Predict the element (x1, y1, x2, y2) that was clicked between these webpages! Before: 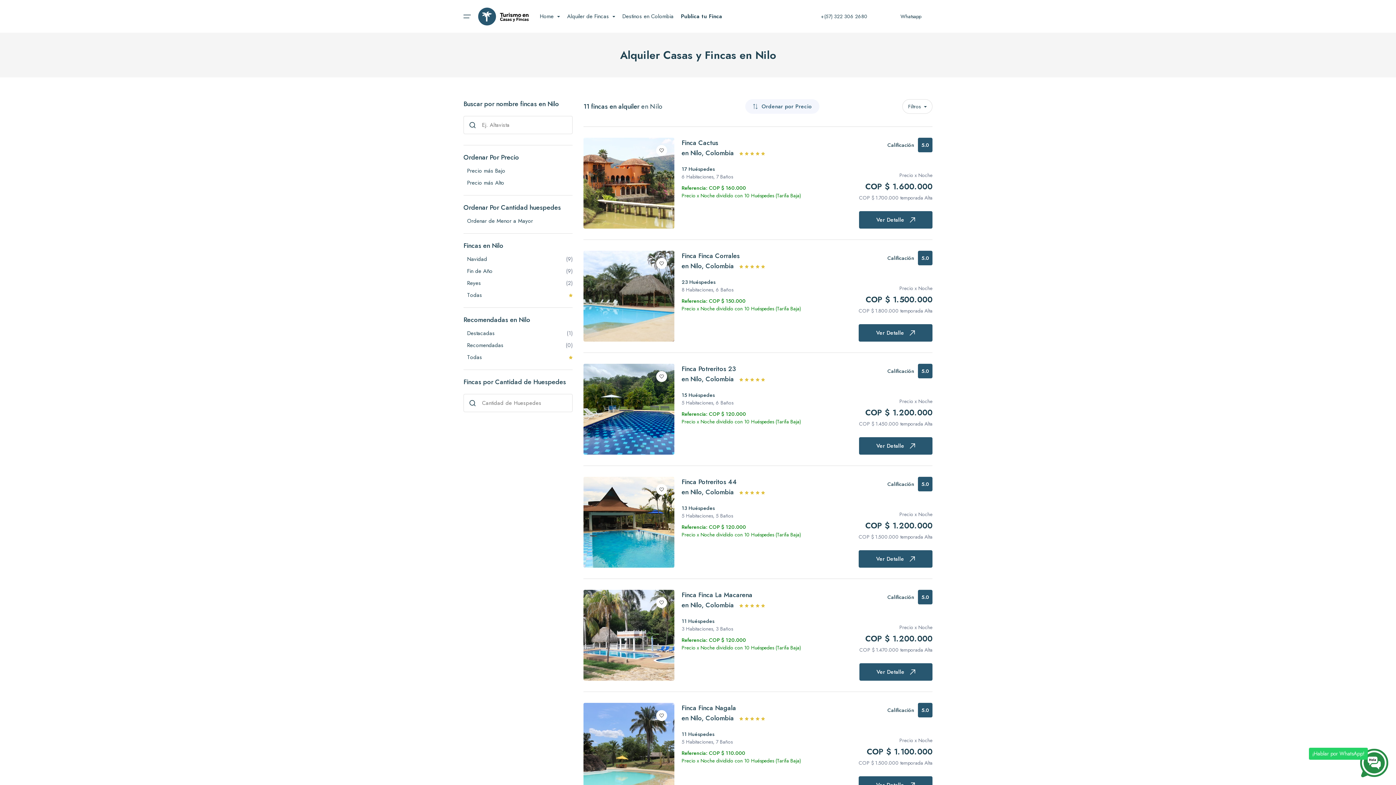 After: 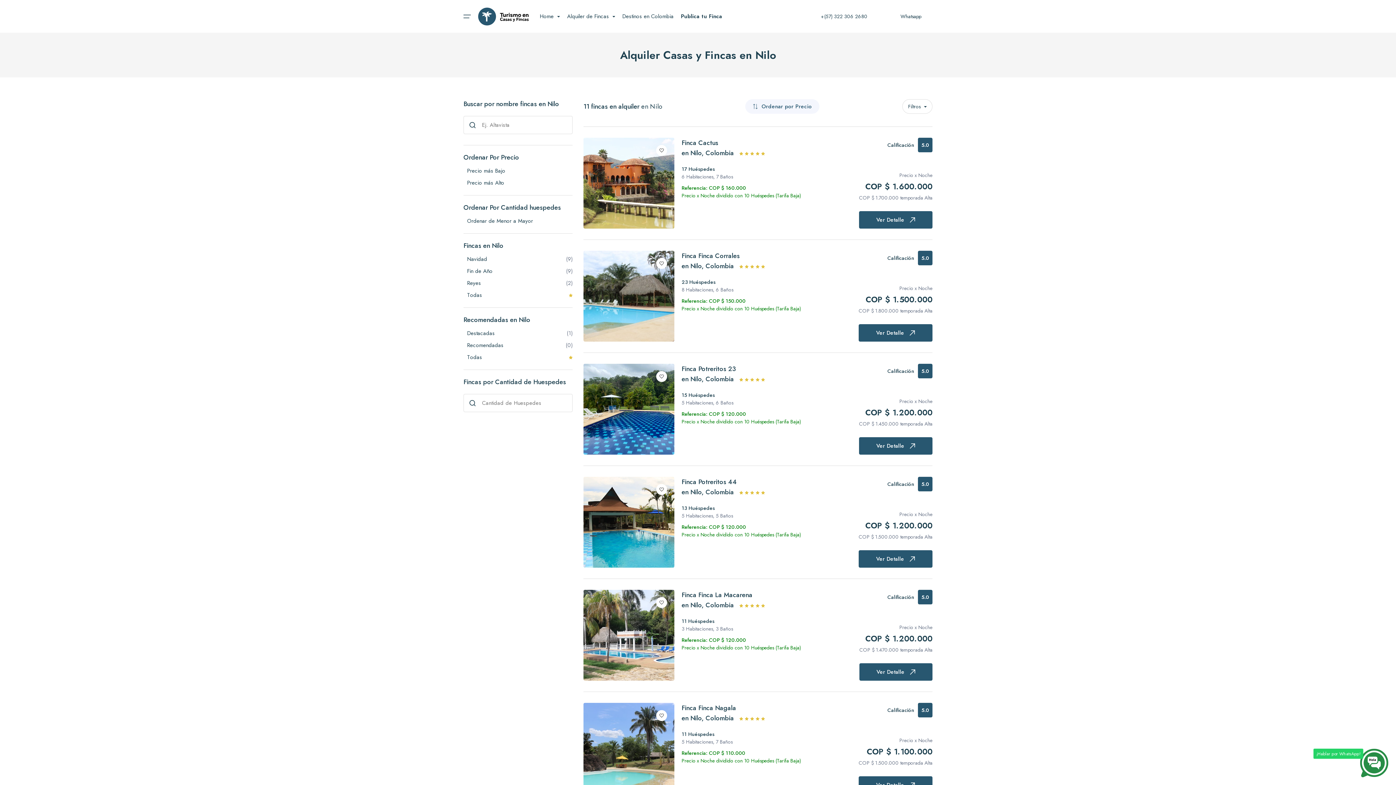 Action: bbox: (467, 291, 482, 299) label: Todas